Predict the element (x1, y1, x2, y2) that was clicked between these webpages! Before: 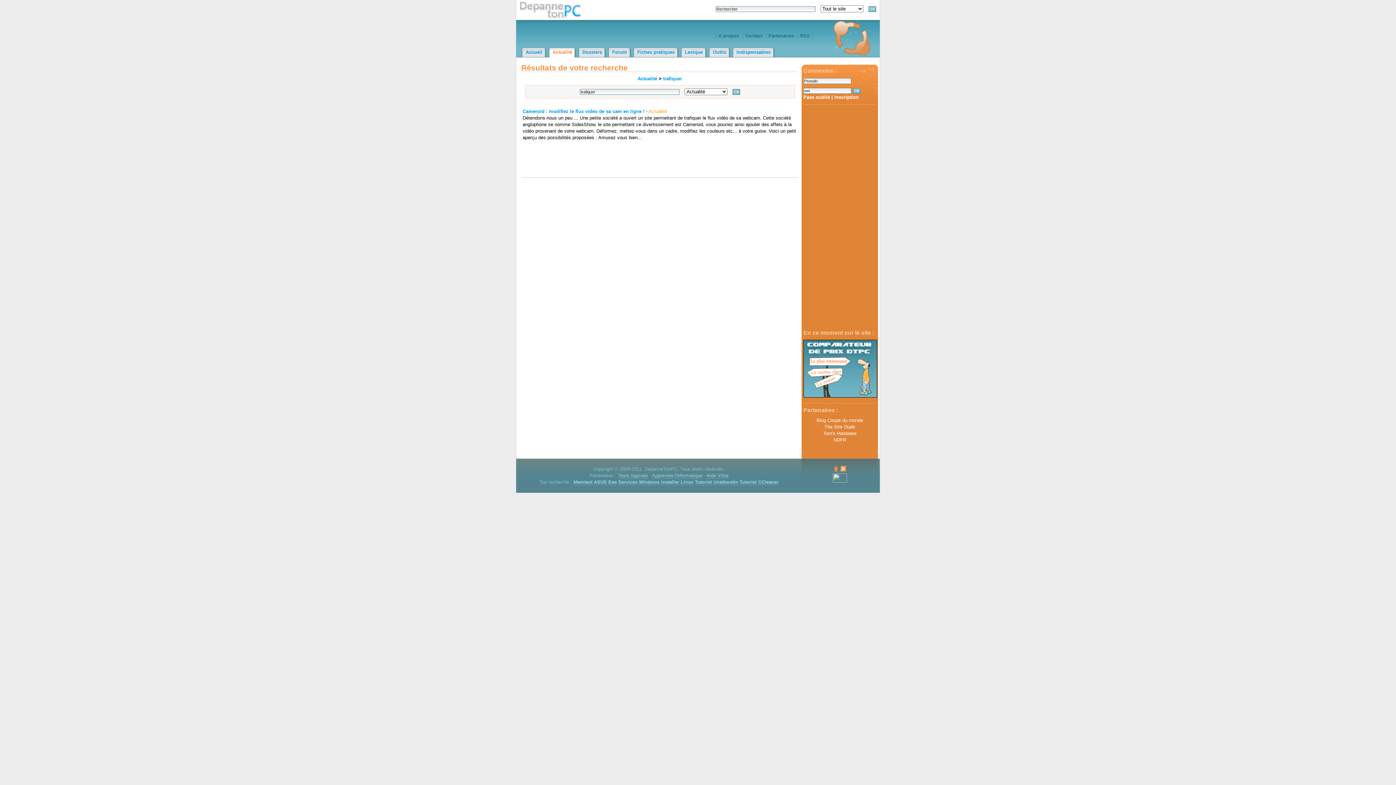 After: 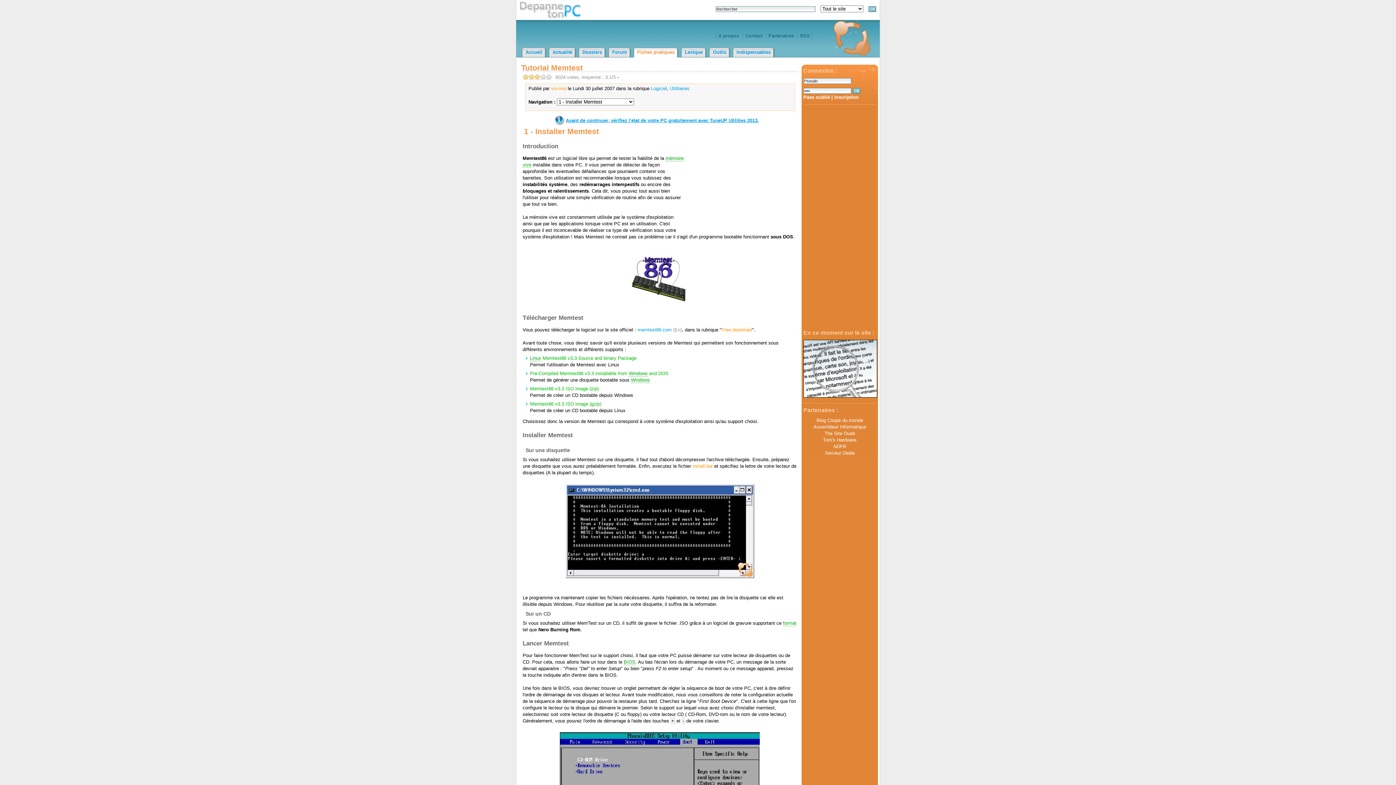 Action: label: Memtest bbox: (573, 479, 592, 485)